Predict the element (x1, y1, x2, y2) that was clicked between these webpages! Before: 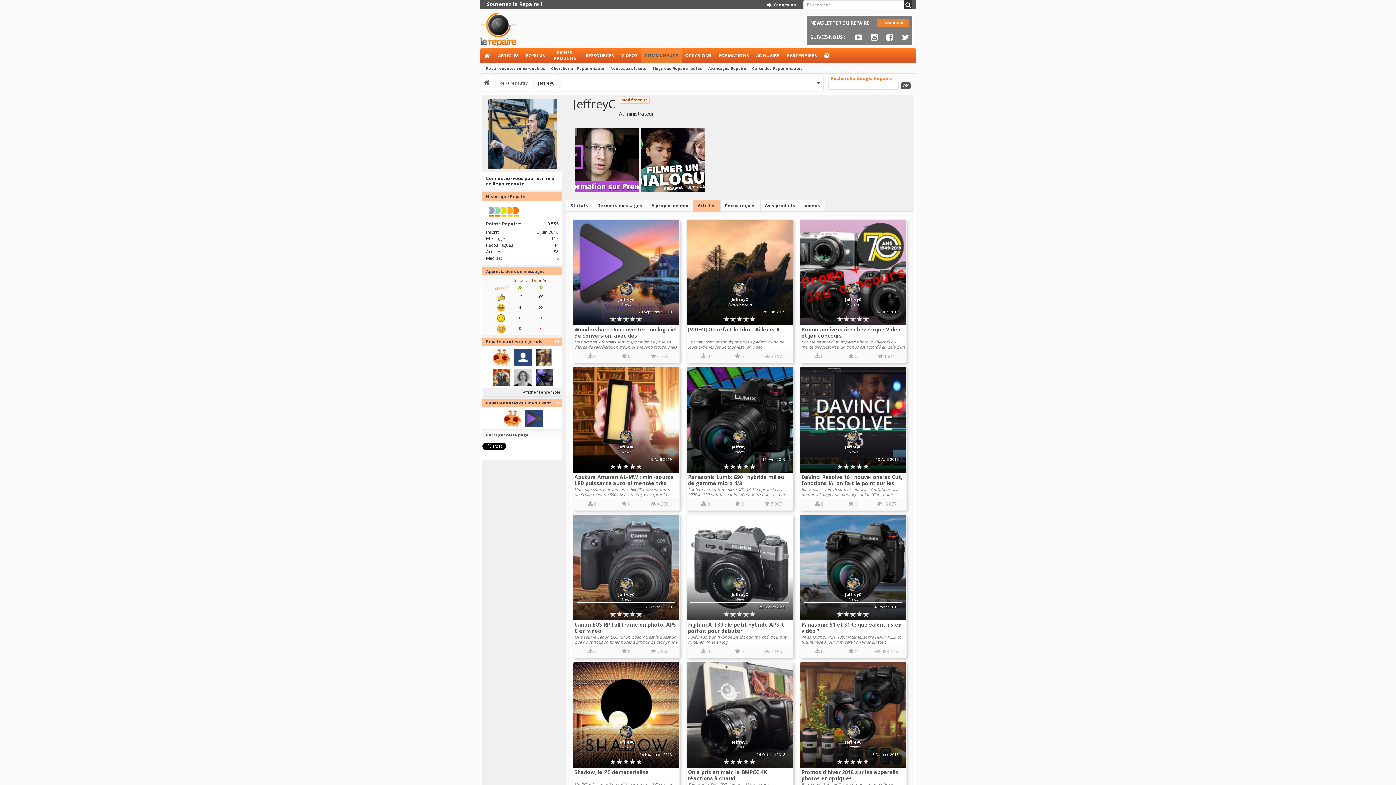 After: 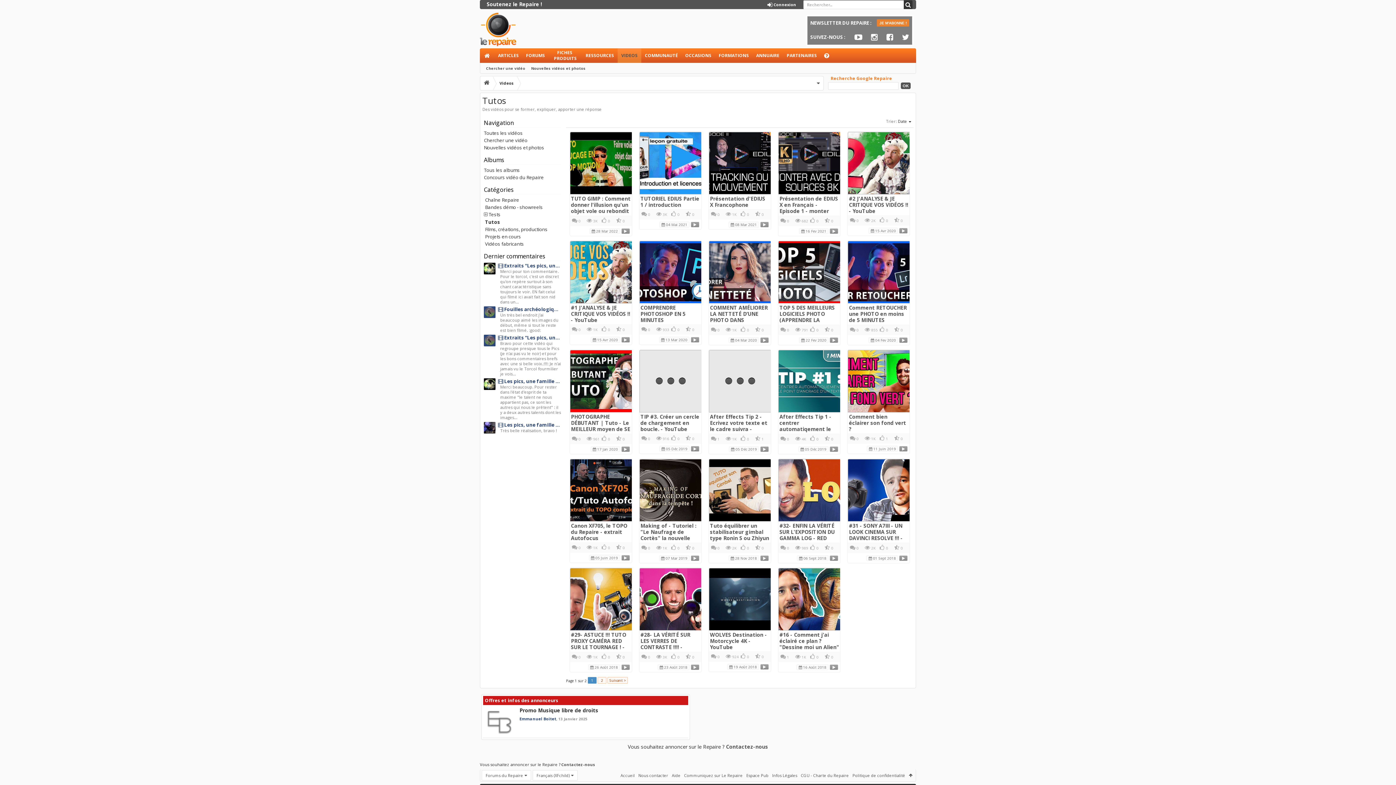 Action: bbox: (602, 188, 611, 193) label: Tutos